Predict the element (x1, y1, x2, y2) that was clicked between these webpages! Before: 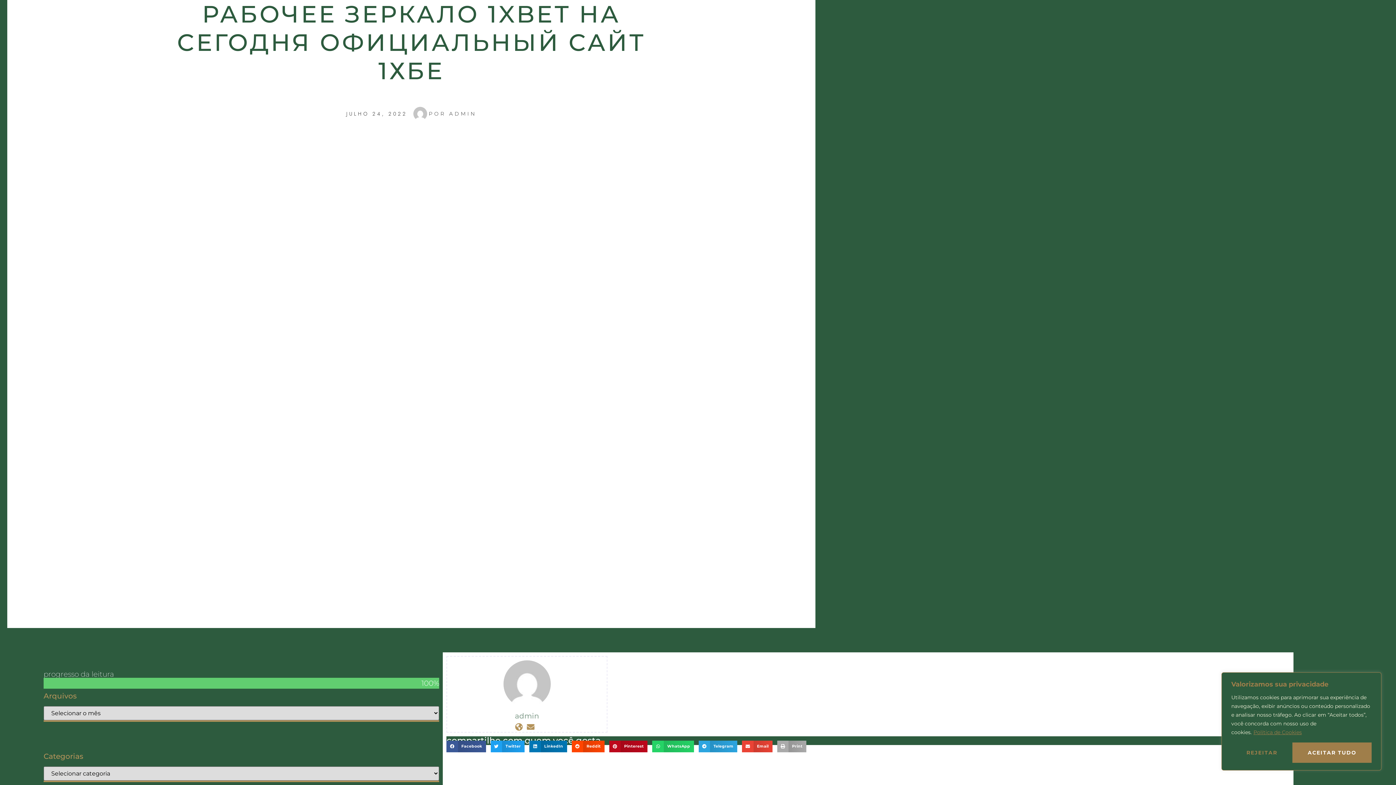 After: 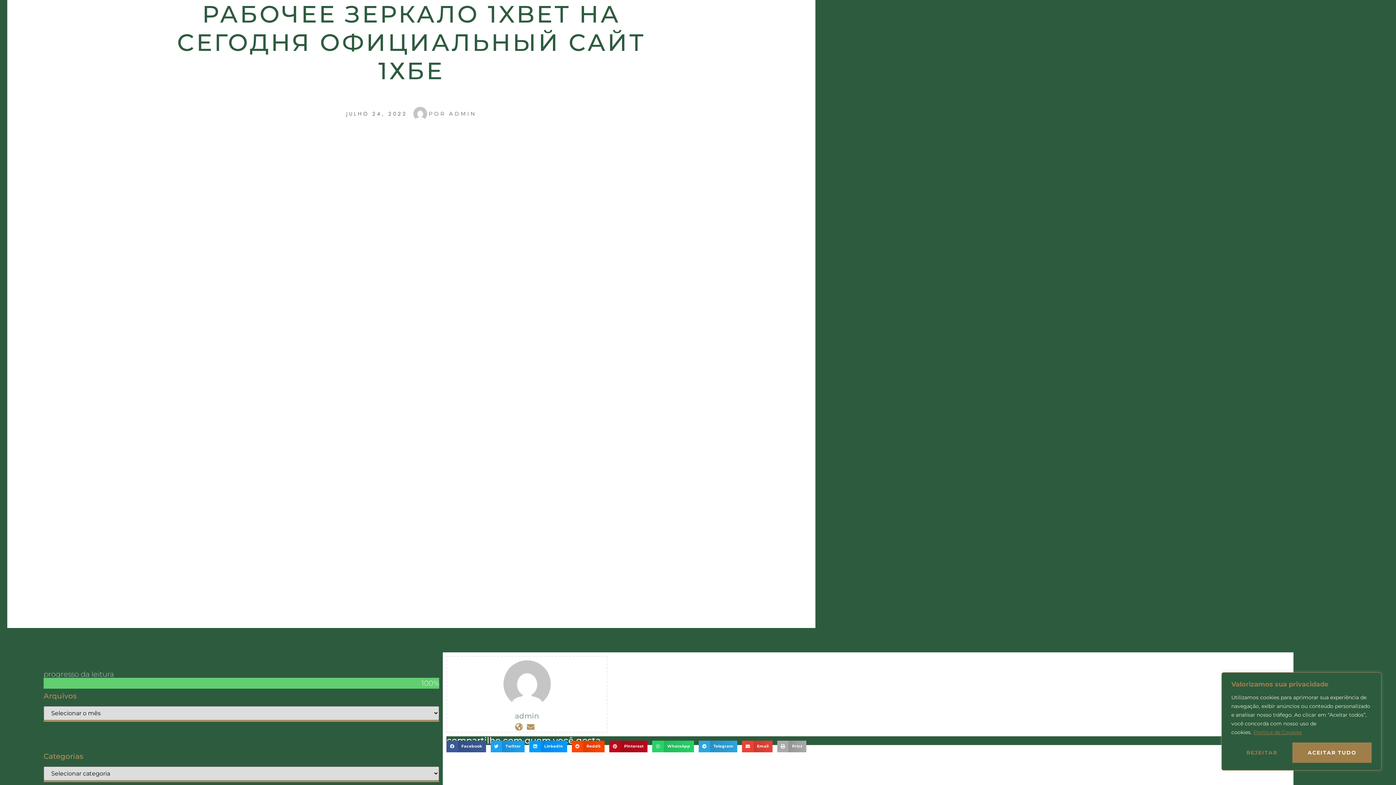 Action: label: Compartilhar no linkedin bbox: (529, 741, 567, 752)